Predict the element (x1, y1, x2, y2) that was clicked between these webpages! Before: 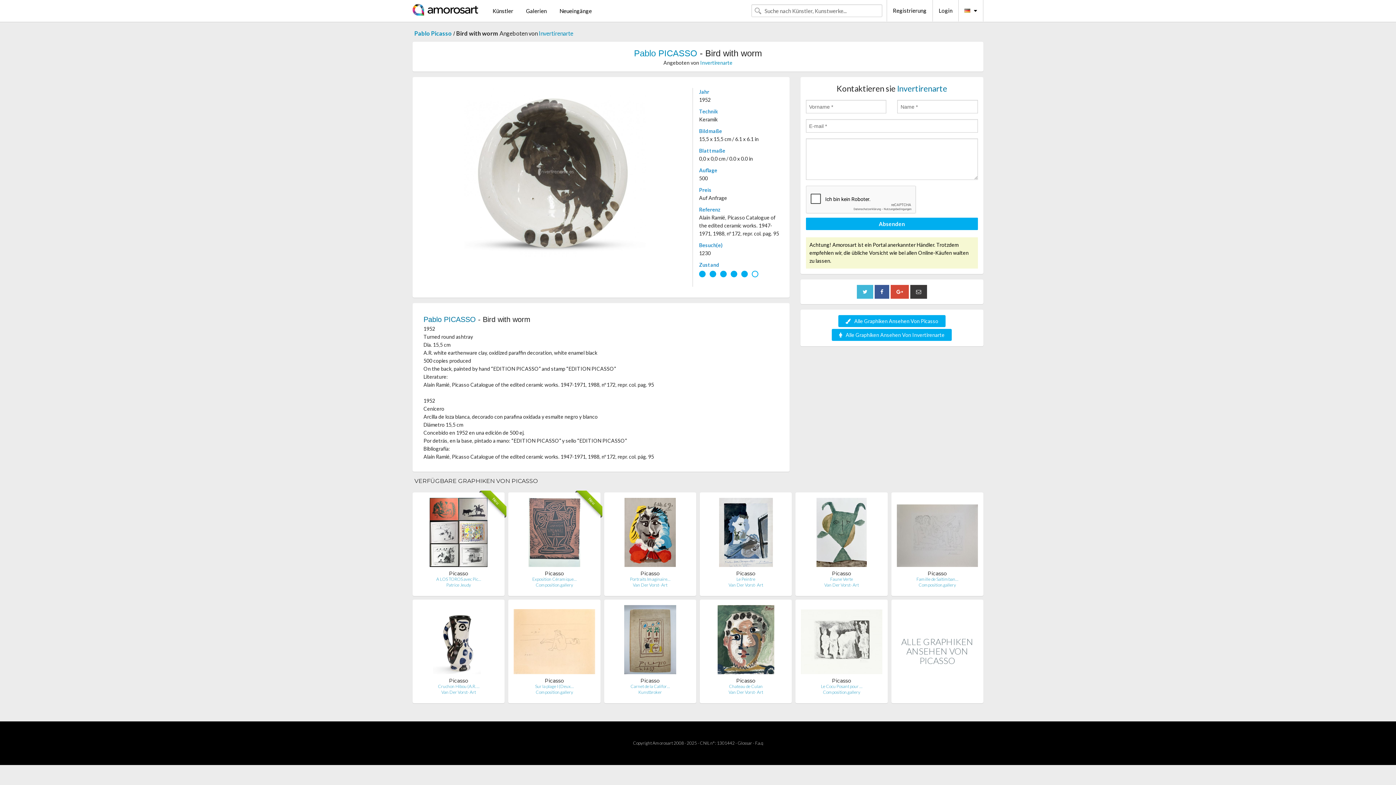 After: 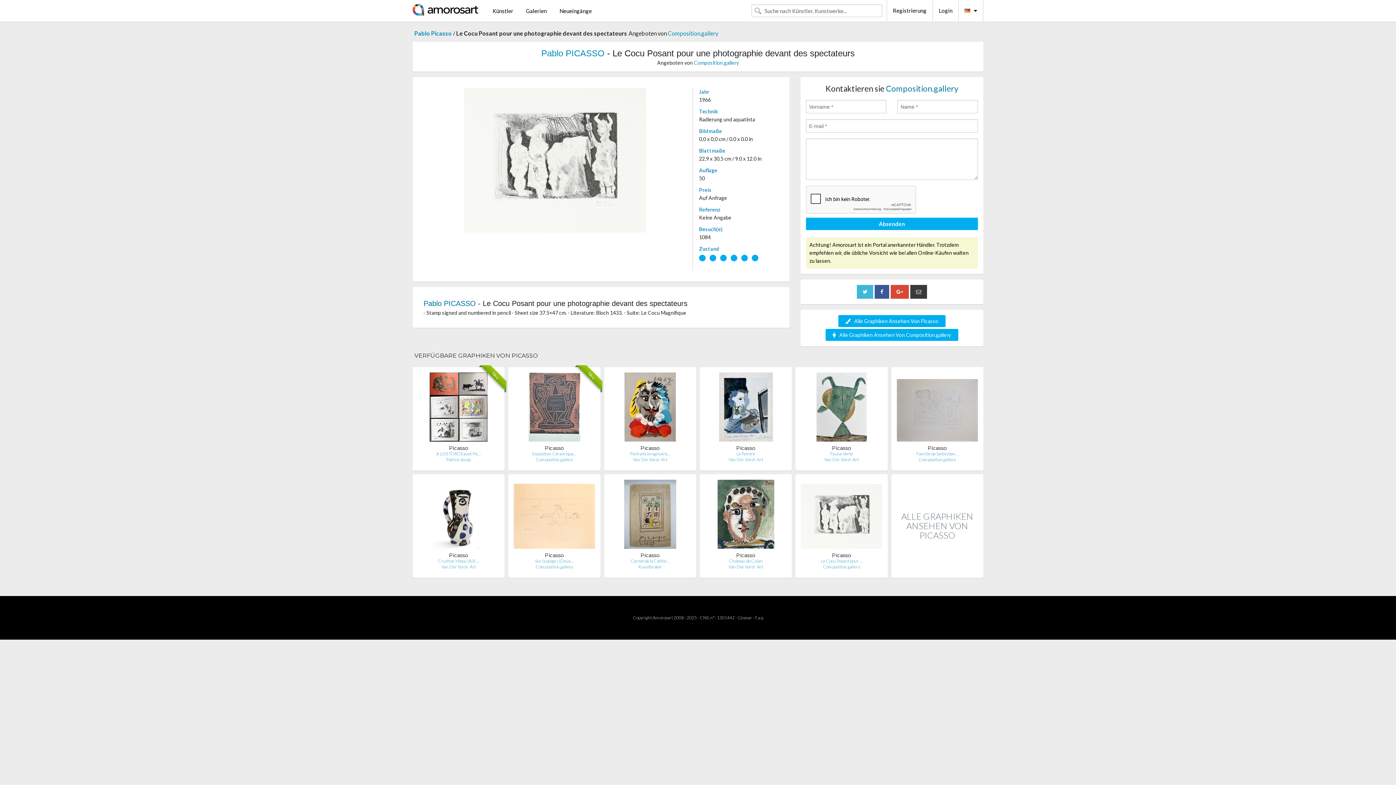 Action: bbox: (801, 638, 882, 644)